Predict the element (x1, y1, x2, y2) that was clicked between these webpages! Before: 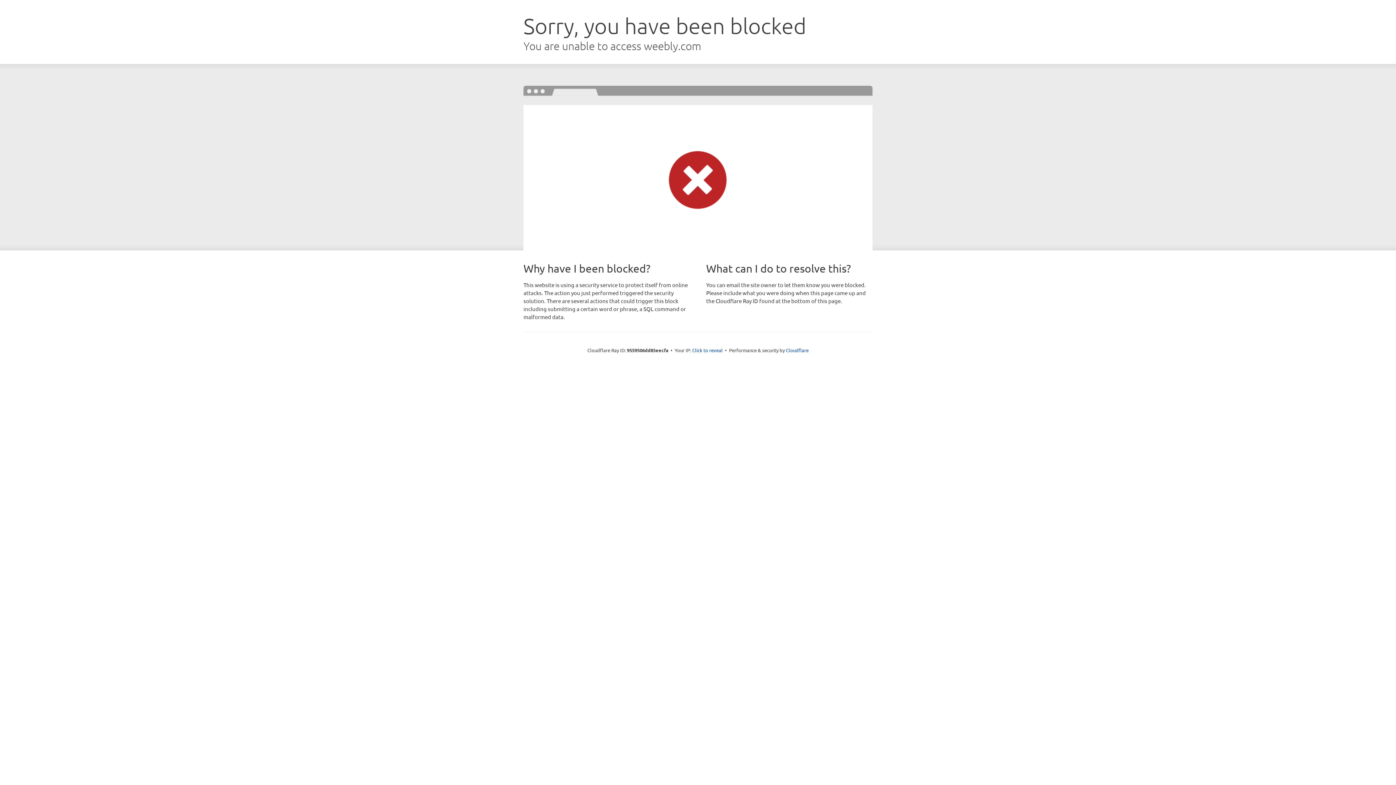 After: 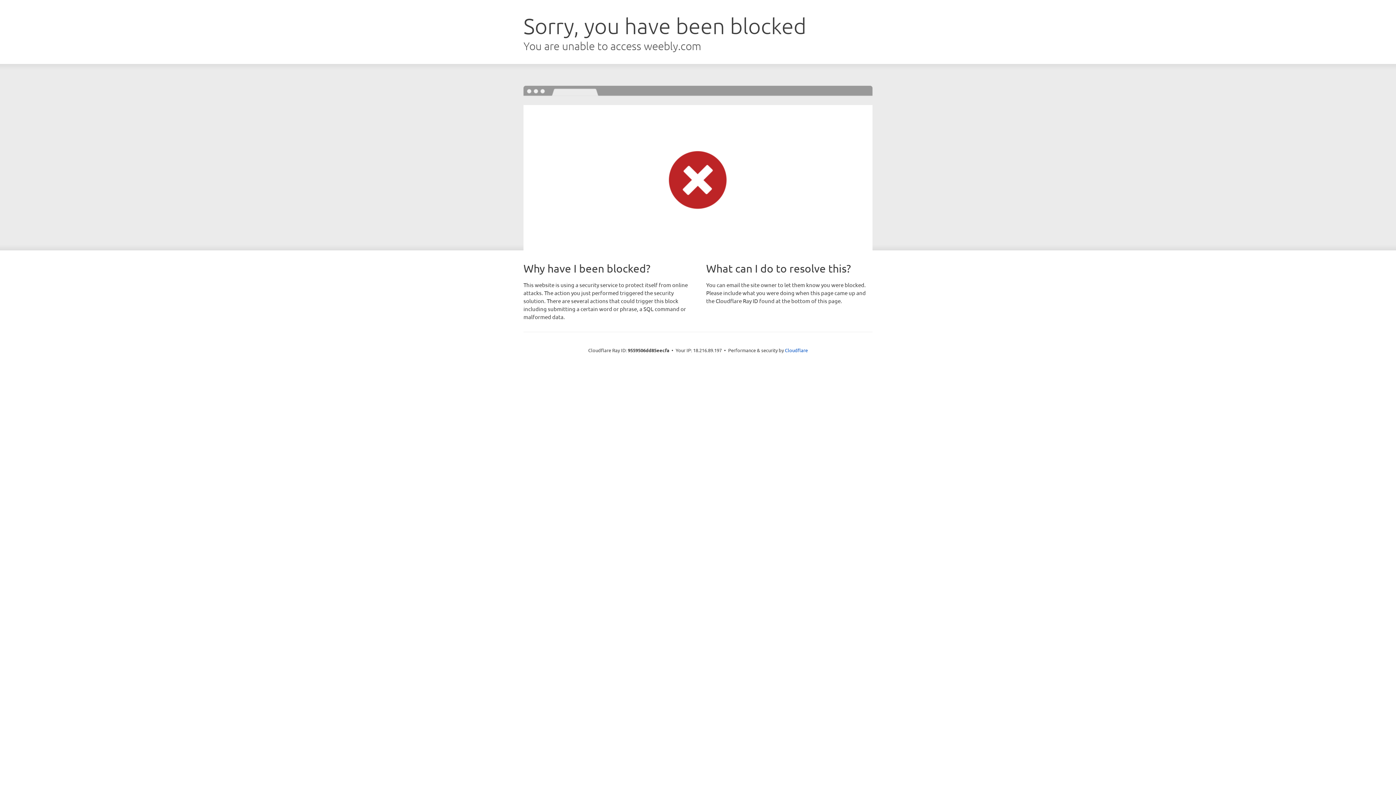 Action: label: Click to reveal bbox: (692, 346, 722, 353)